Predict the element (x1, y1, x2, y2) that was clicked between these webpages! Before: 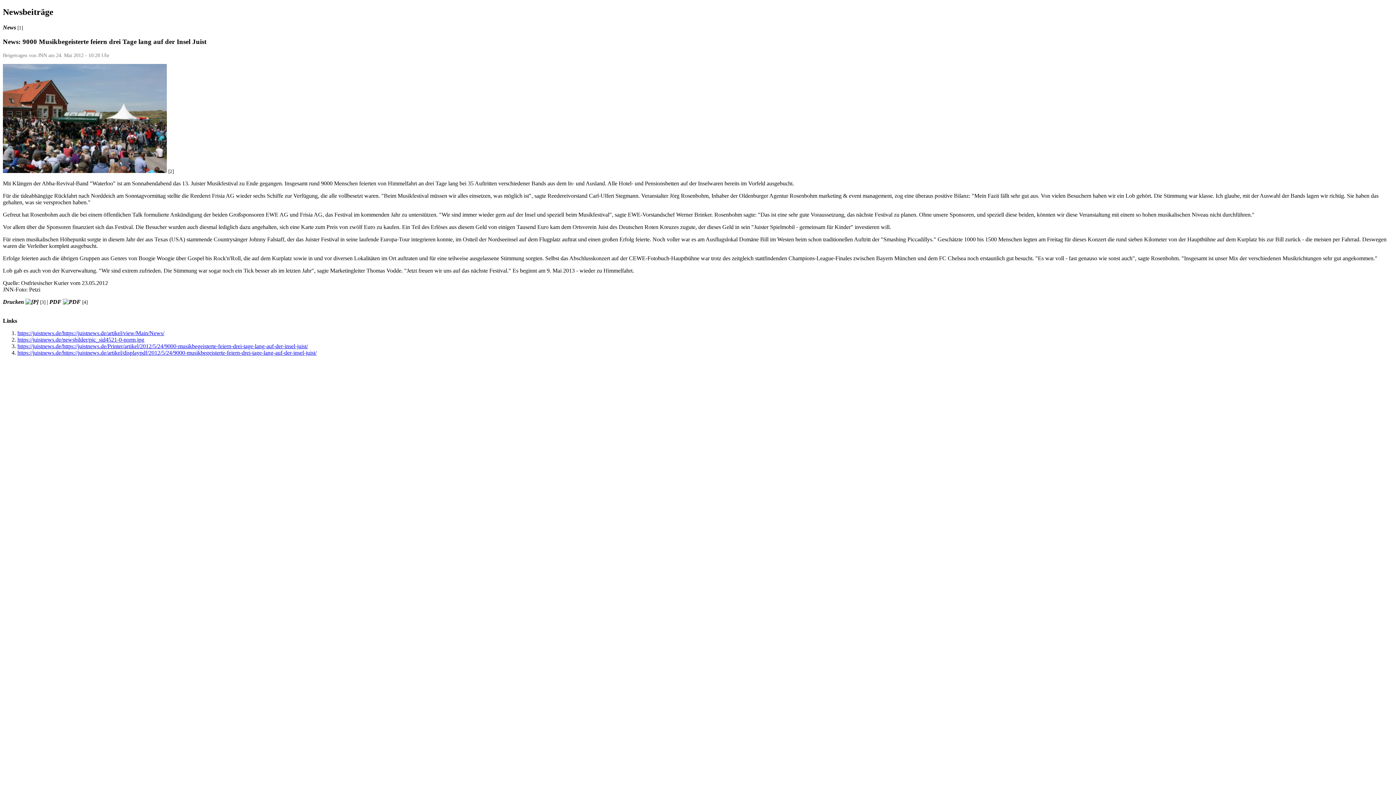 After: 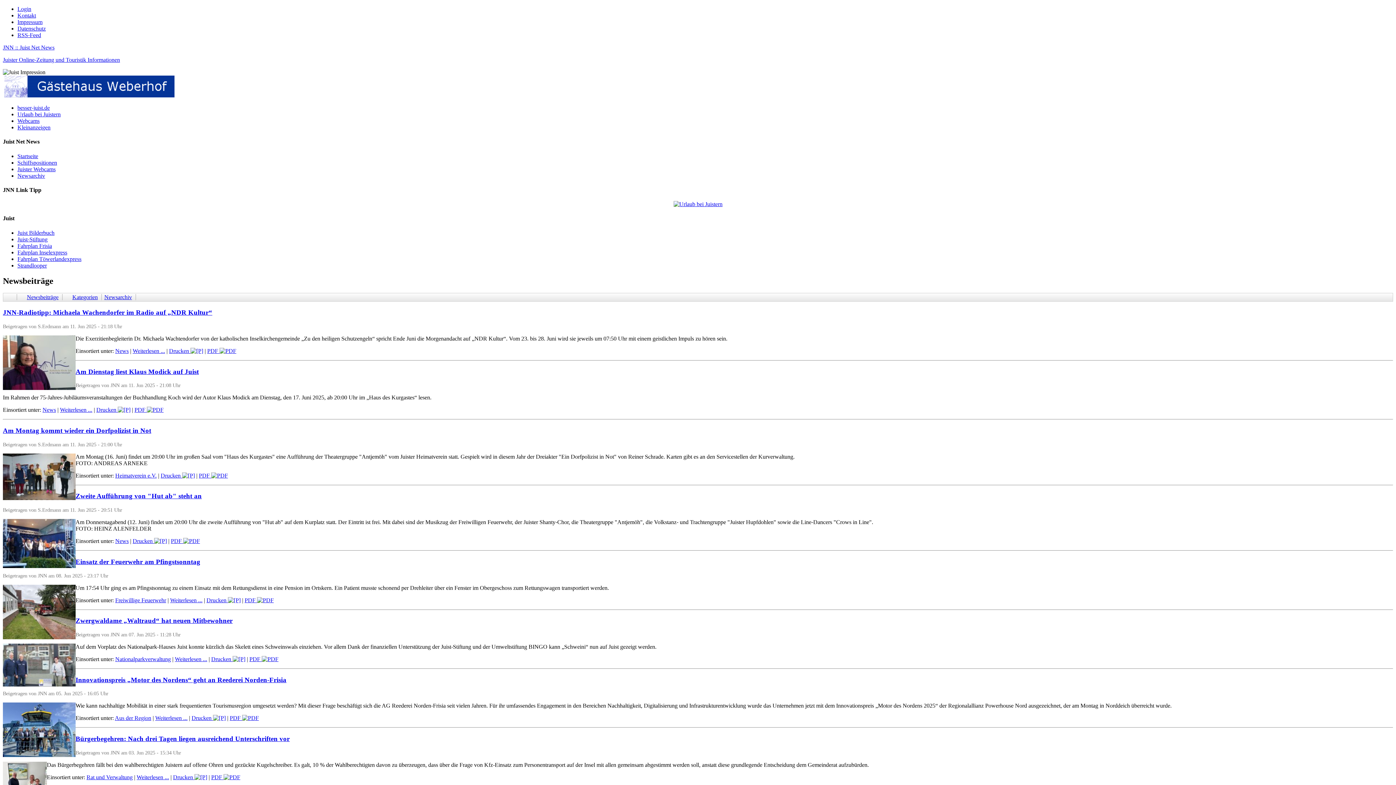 Action: bbox: (17, 330, 164, 336) label: https://juistnews.de/https://juistnews.de/artikel/view/Main/News/